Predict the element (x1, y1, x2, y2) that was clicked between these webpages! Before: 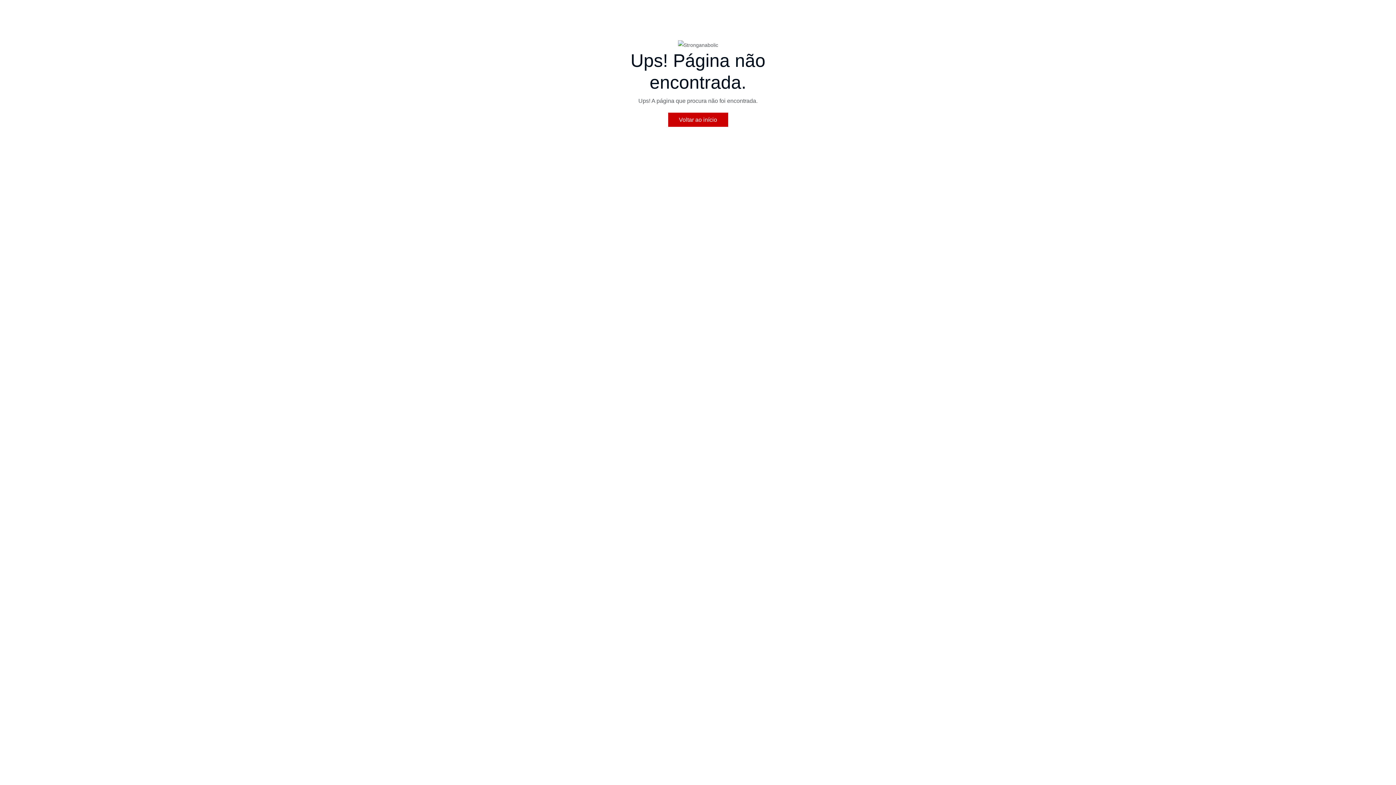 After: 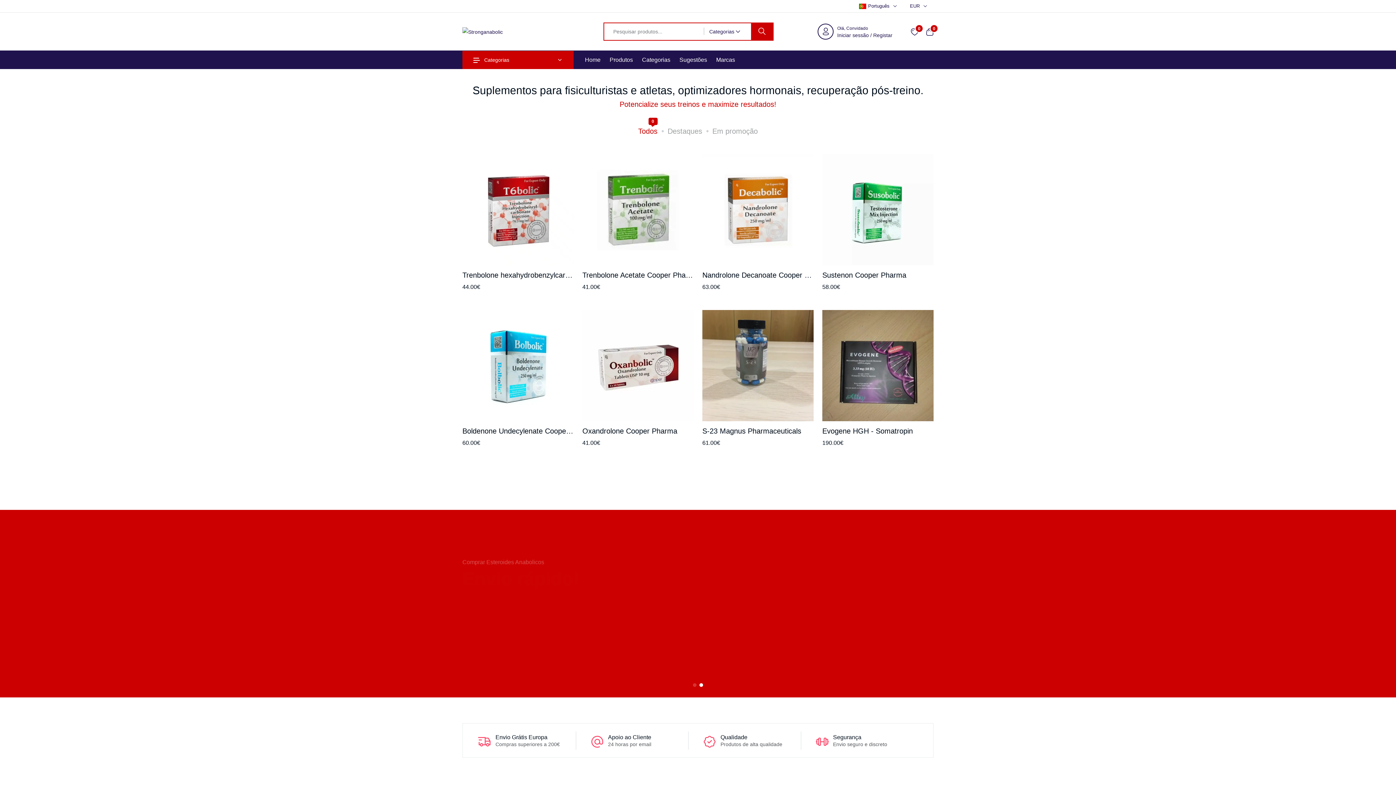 Action: bbox: (668, 112, 728, 127) label: Voltar ao início